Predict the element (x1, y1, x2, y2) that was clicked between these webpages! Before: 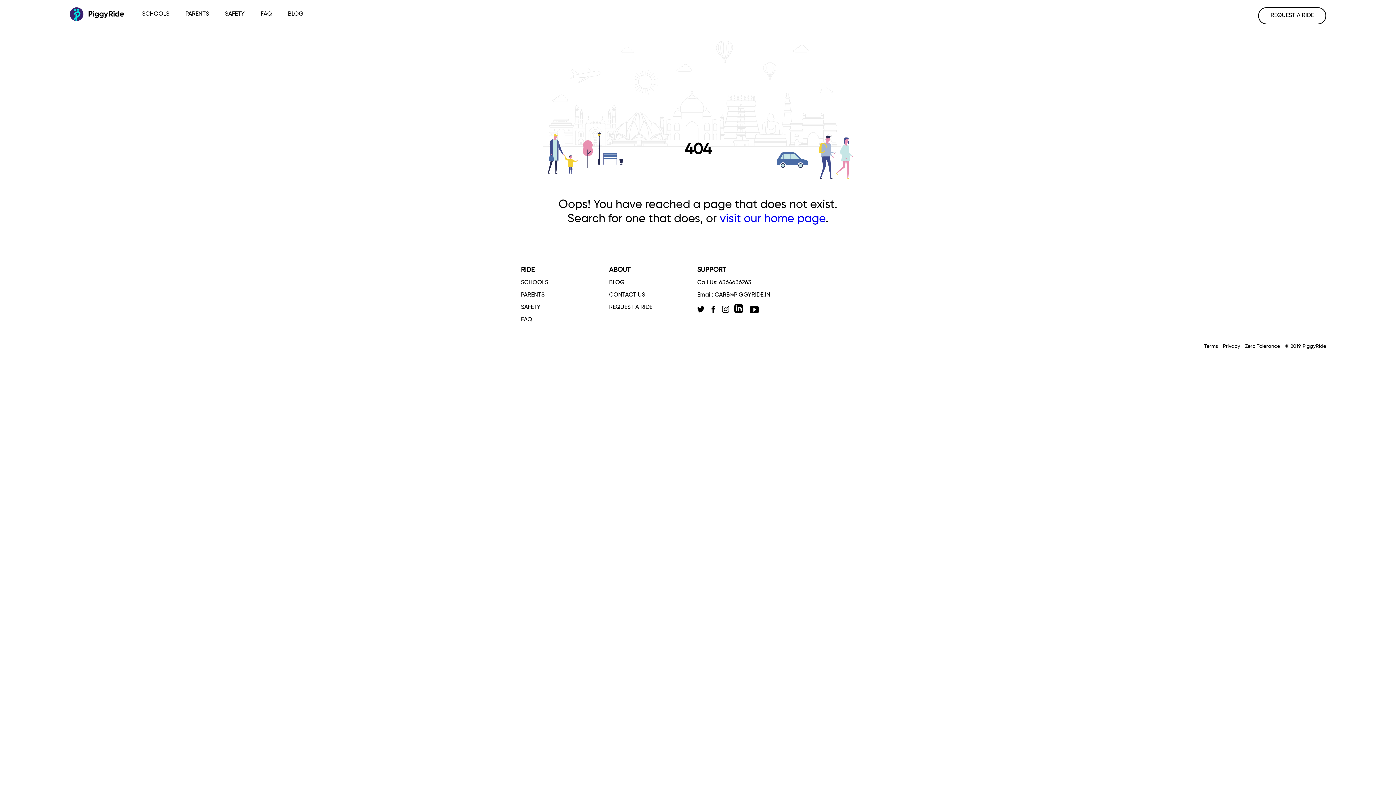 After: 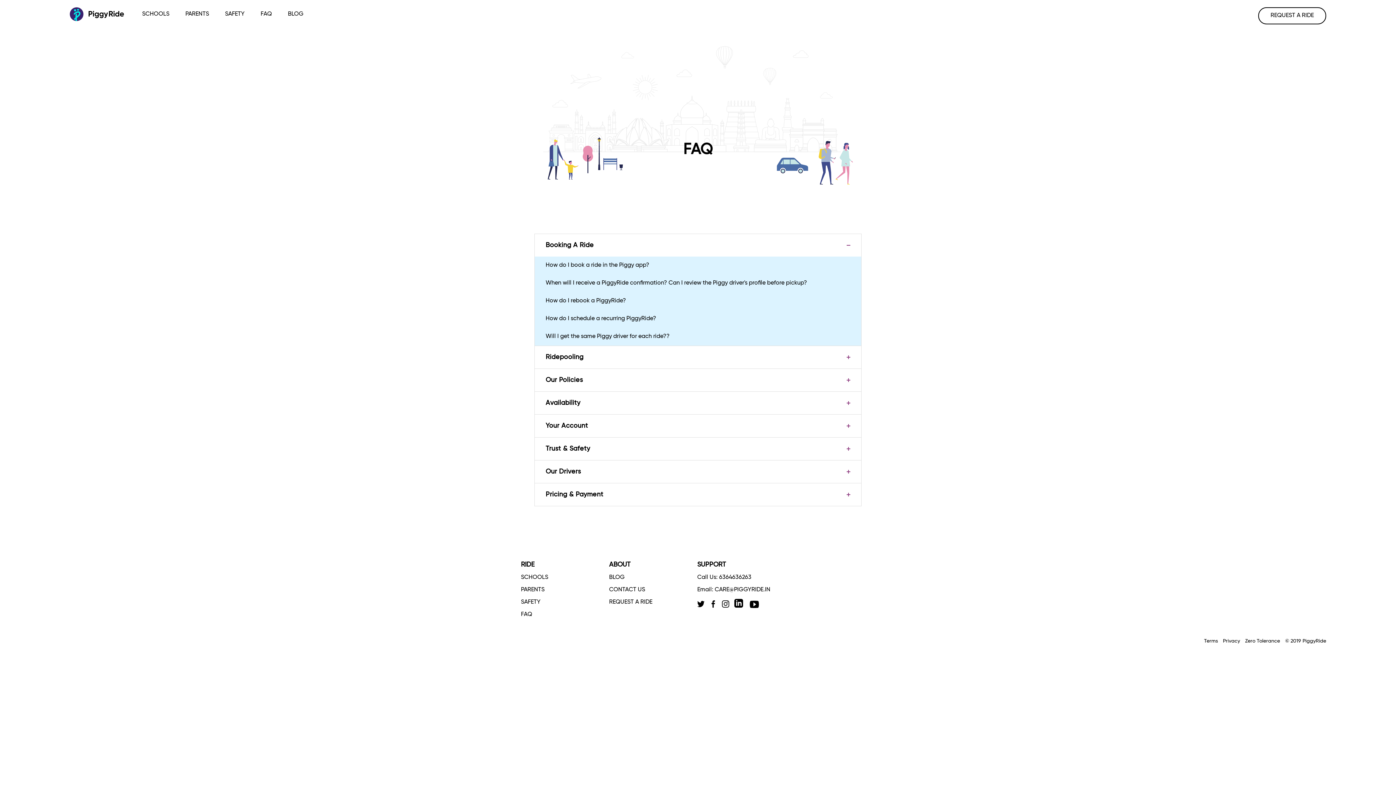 Action: label: FAQ bbox: (521, 317, 532, 322)